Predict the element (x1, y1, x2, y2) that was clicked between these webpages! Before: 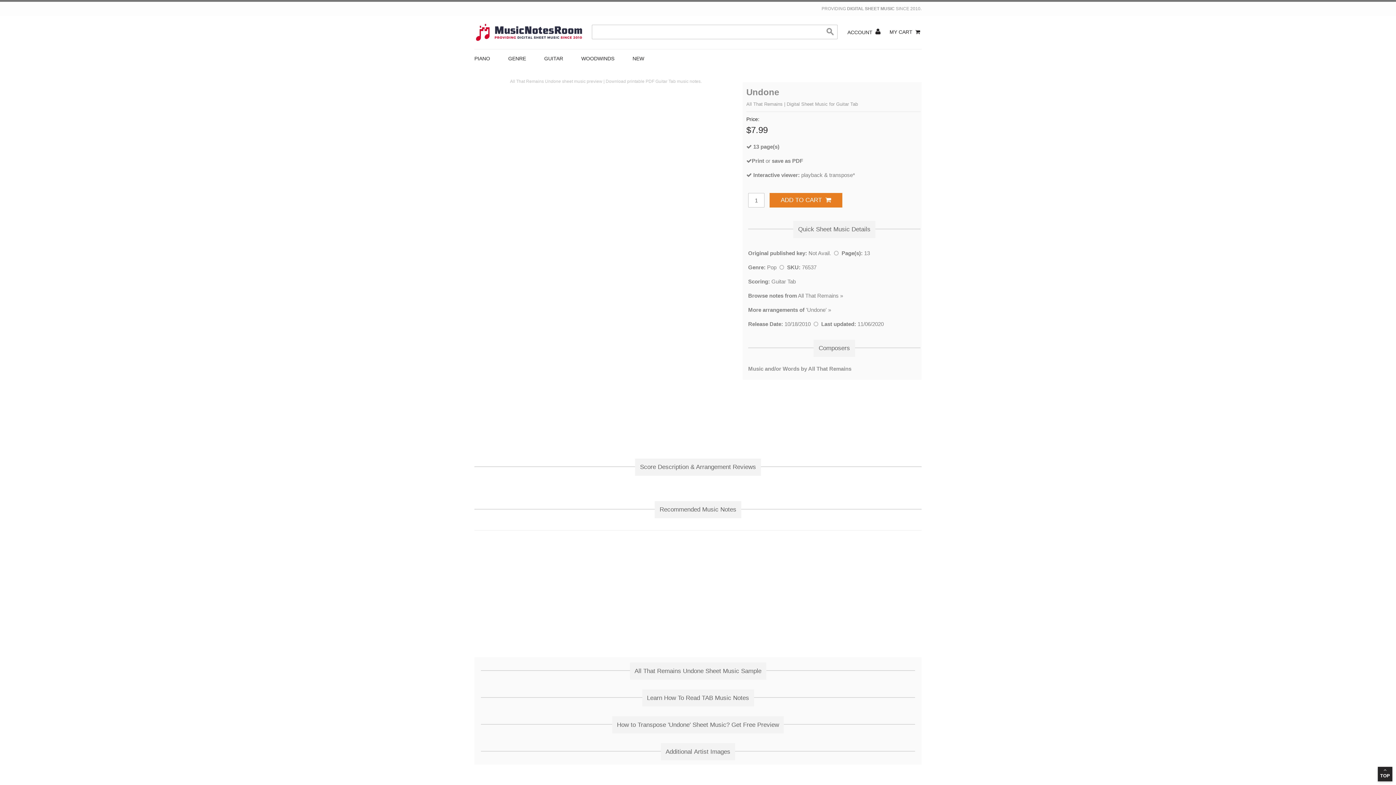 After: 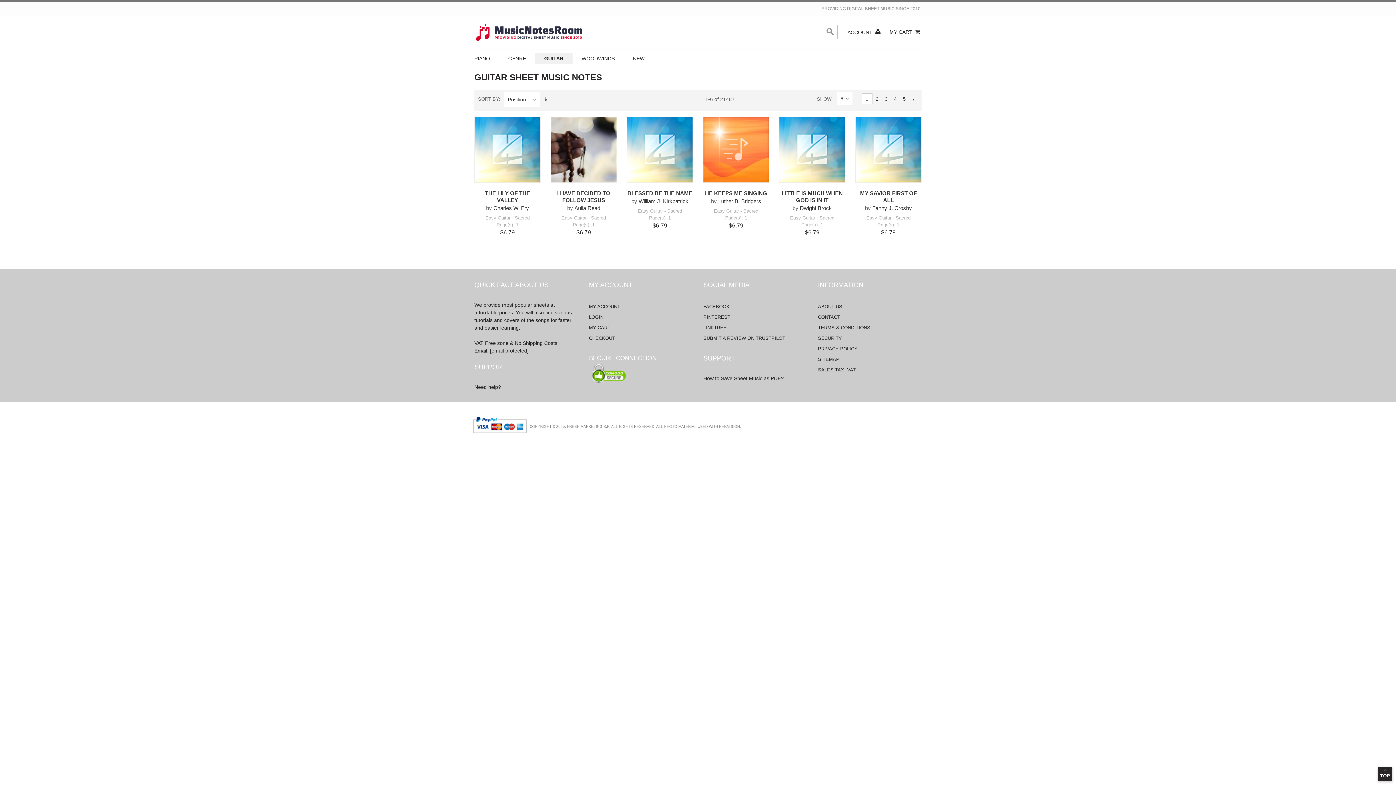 Action: bbox: (535, 53, 572, 64) label: More about Guitar Sheet Music, Chords, Lyrics and Notes